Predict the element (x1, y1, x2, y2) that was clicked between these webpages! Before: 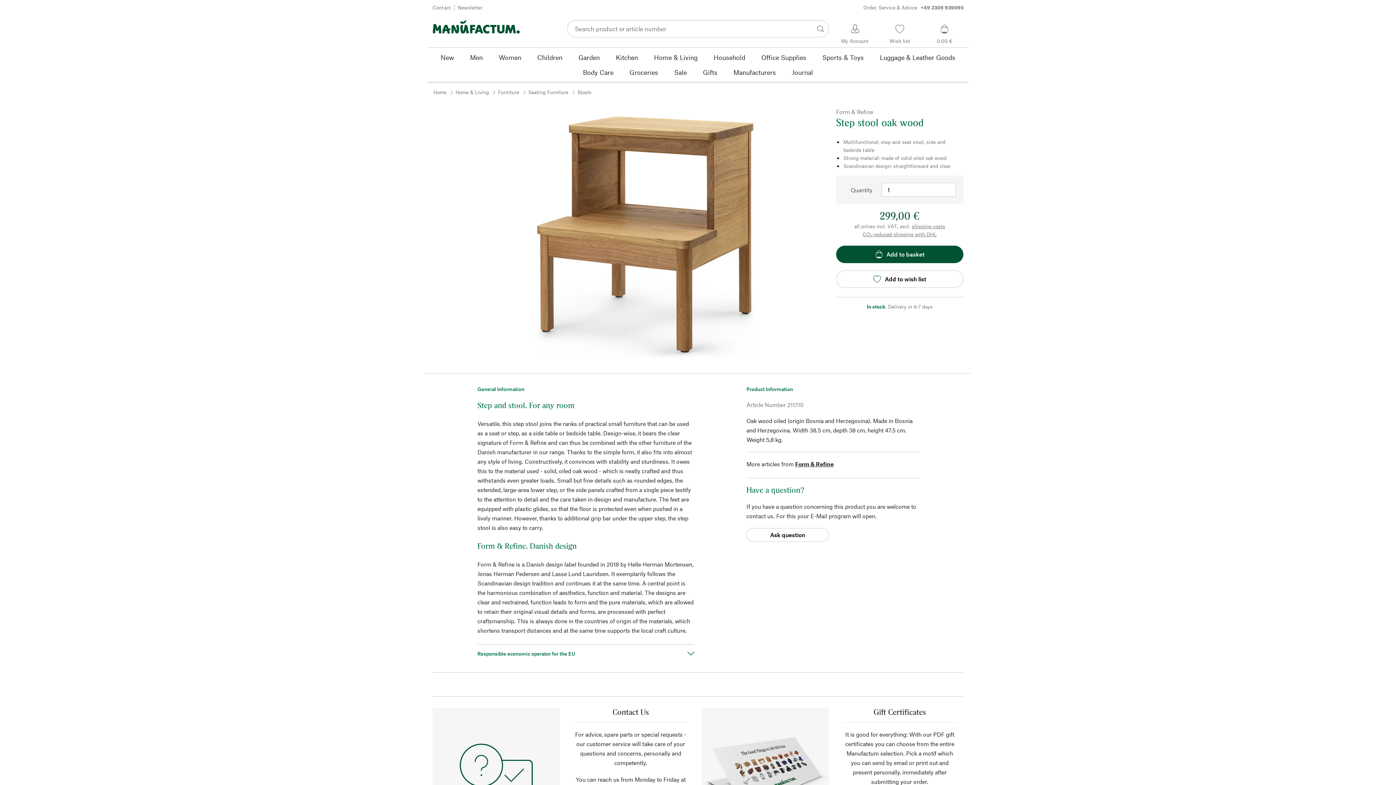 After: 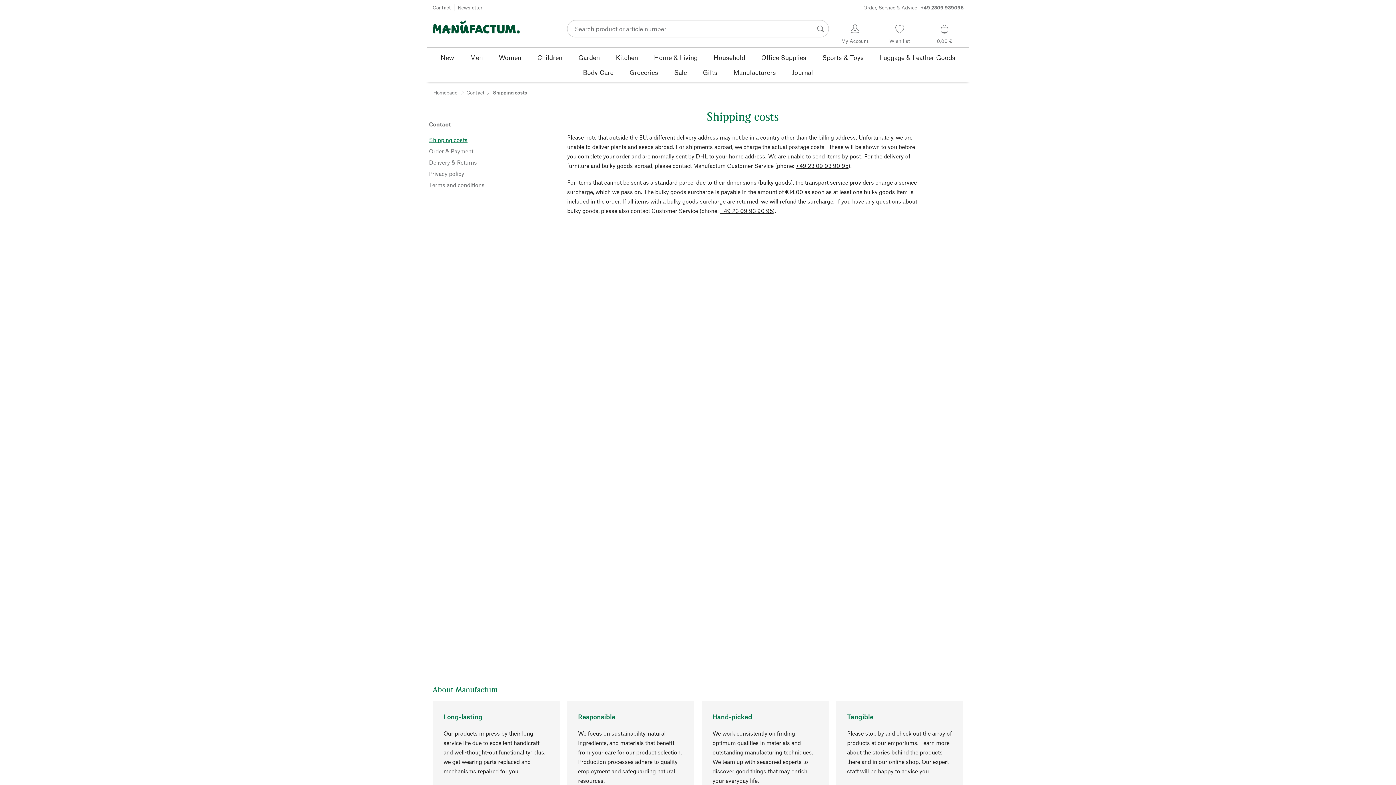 Action: bbox: (862, 231, 937, 237) label: CO₂-reduced shipping with DHL